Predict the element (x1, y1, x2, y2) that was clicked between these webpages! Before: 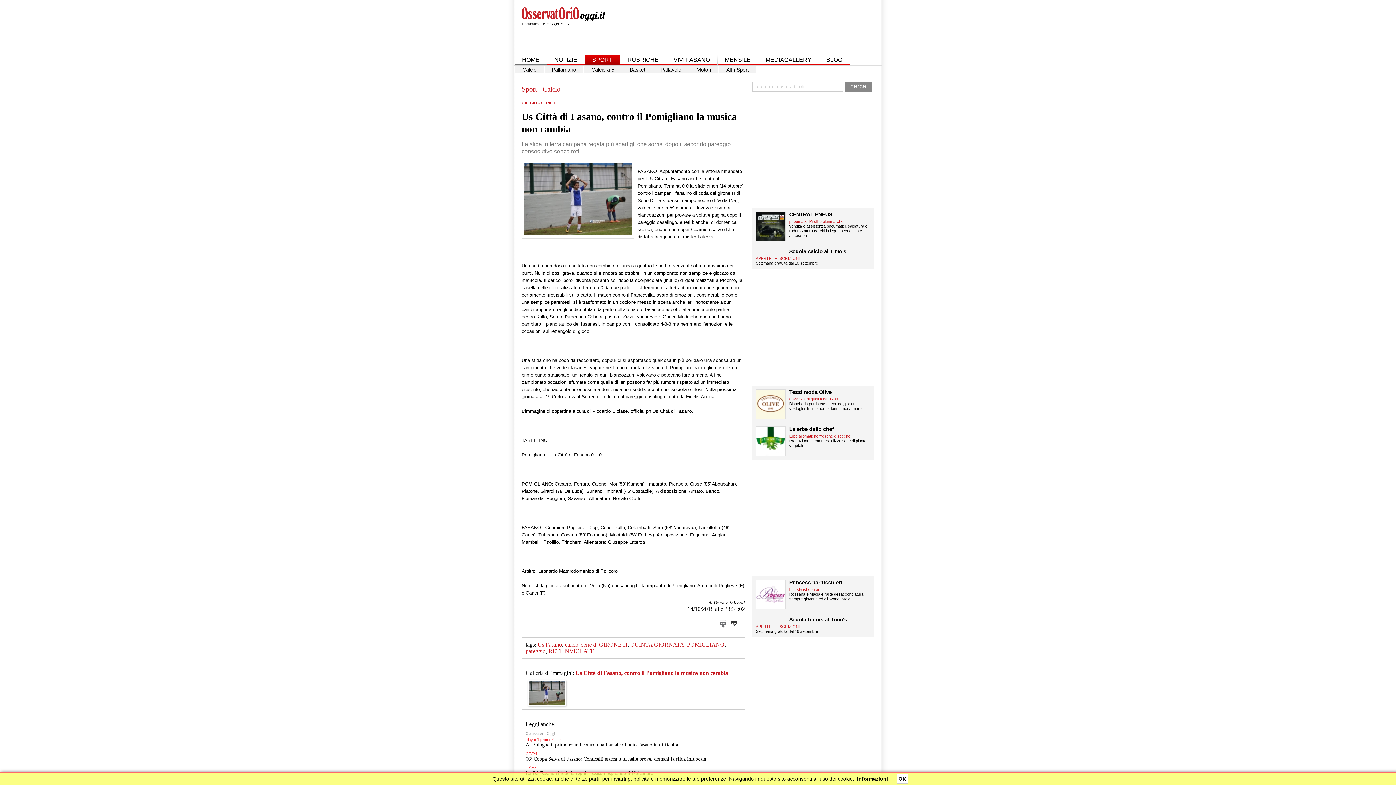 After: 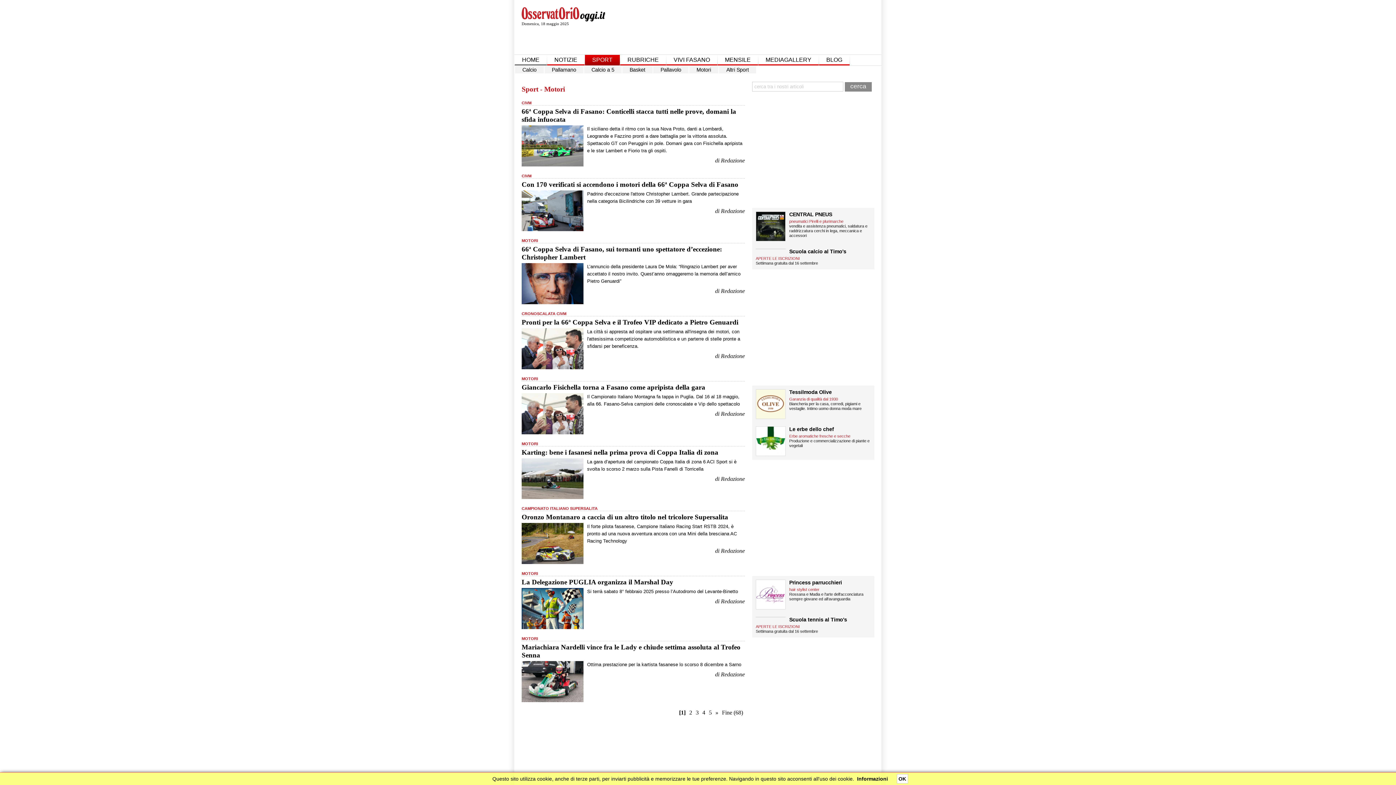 Action: bbox: (689, 66, 718, 73) label: Motori